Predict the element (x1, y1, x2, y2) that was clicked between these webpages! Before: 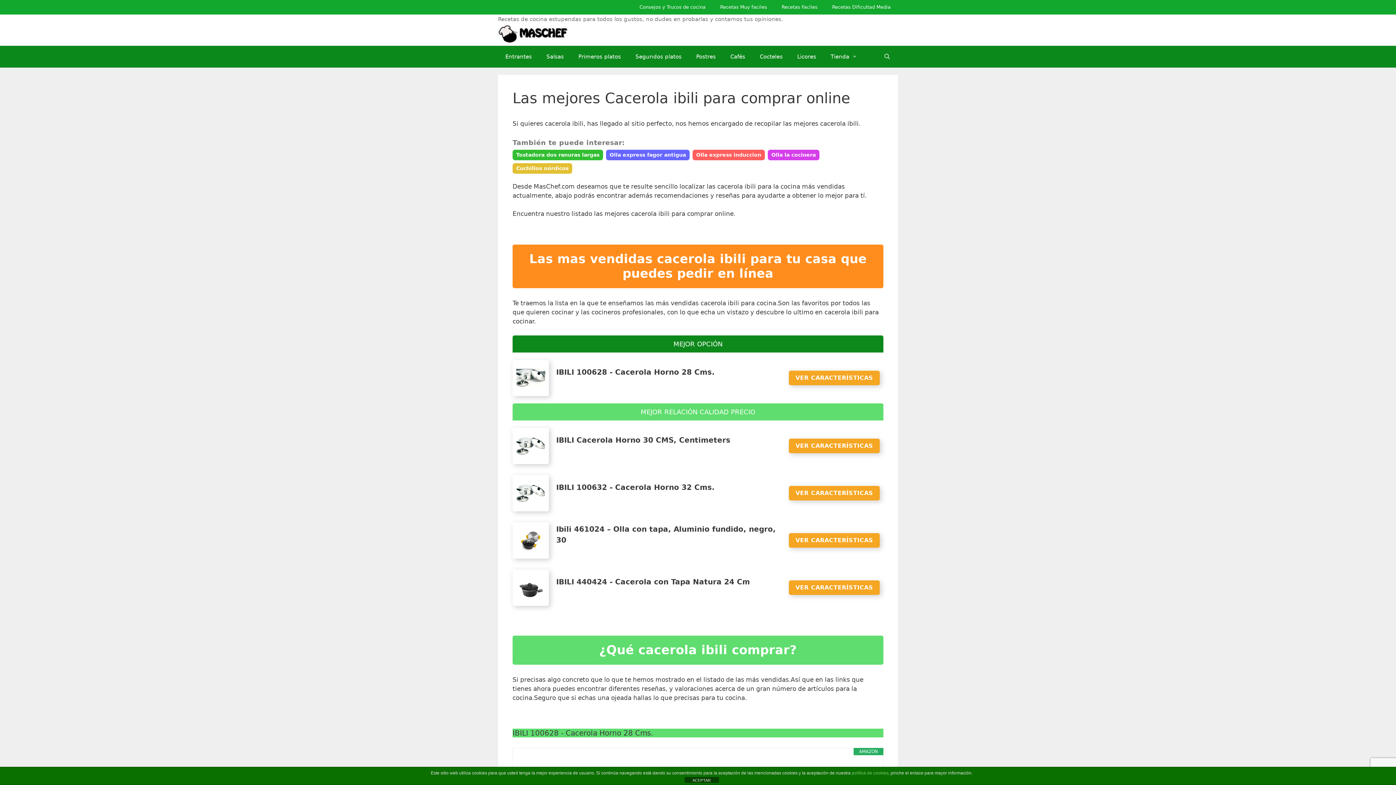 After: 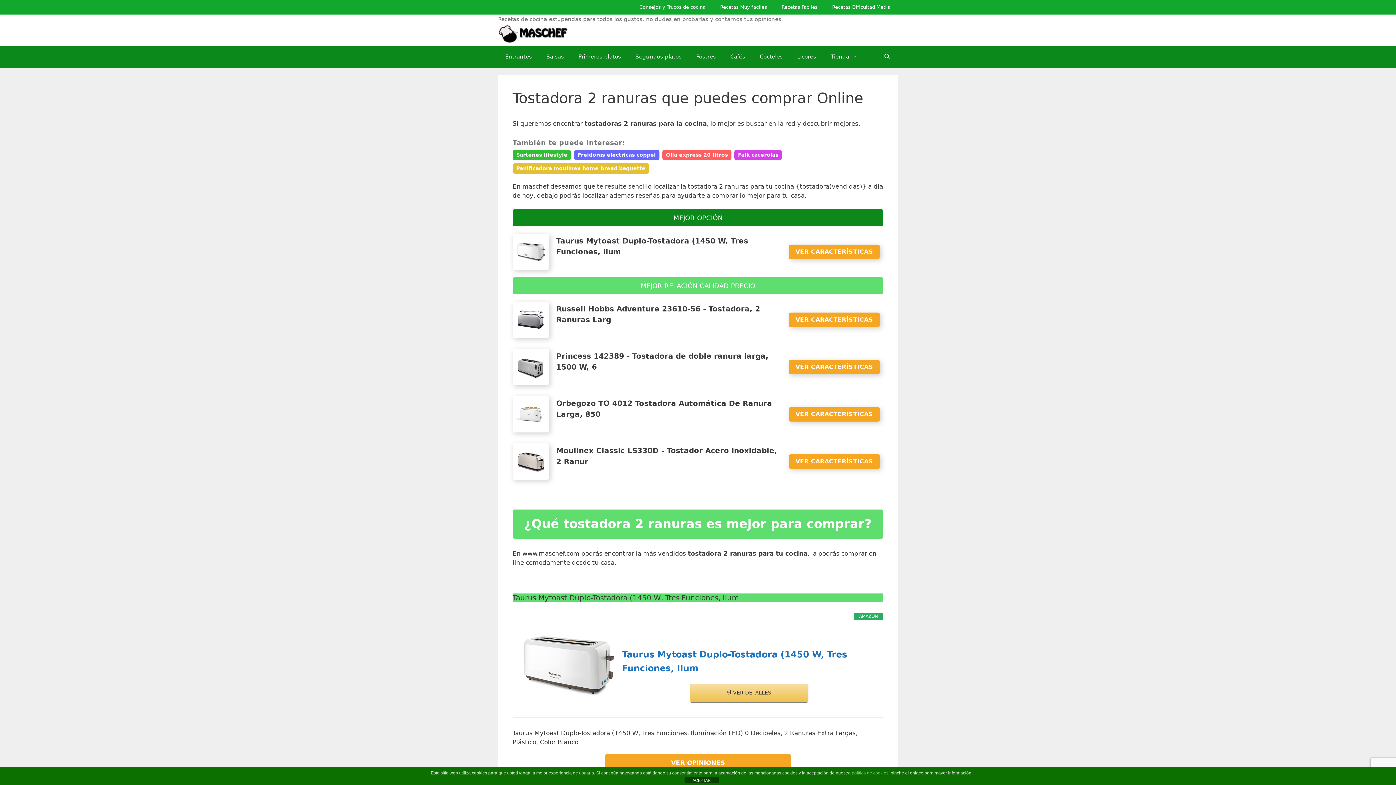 Action: label: Tostadora dos ranuras largas bbox: (516, 151, 599, 157)